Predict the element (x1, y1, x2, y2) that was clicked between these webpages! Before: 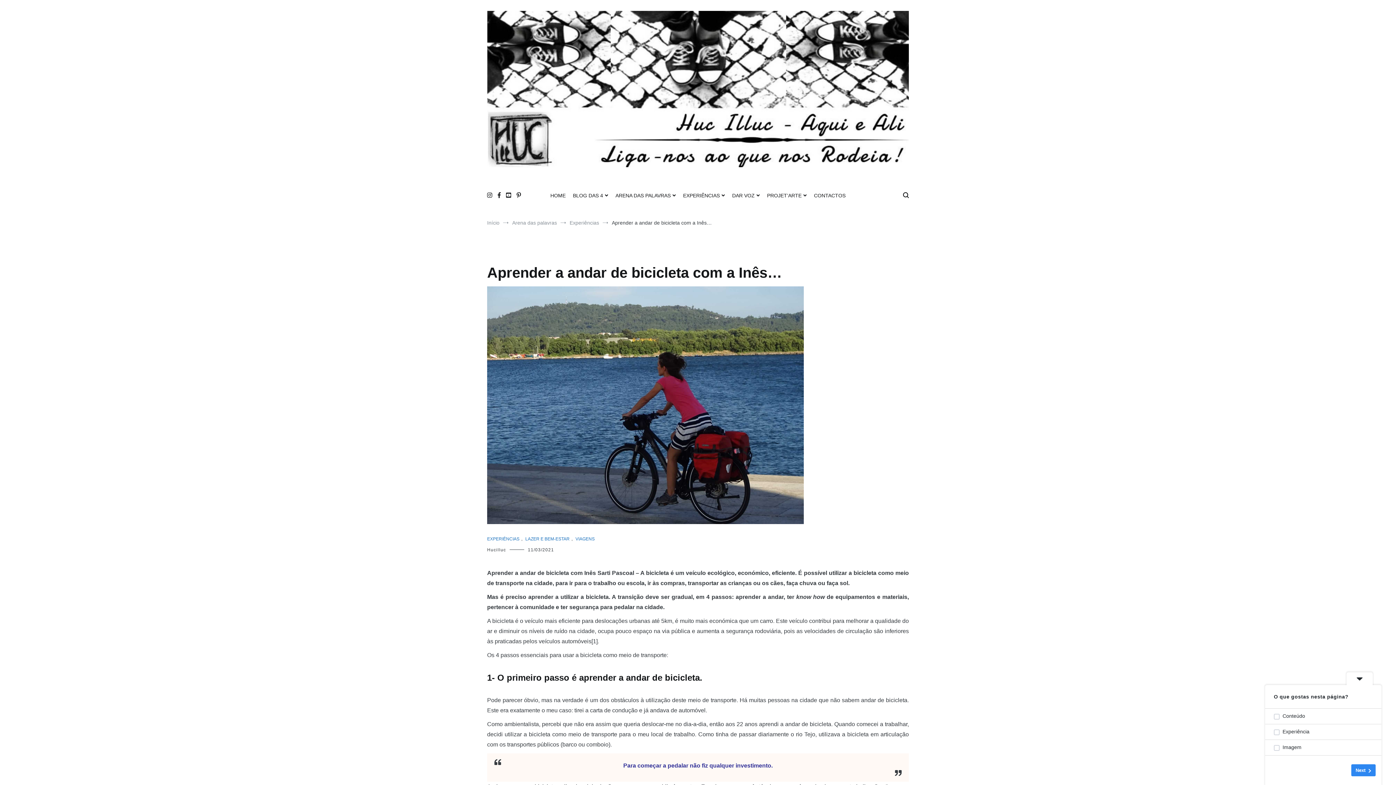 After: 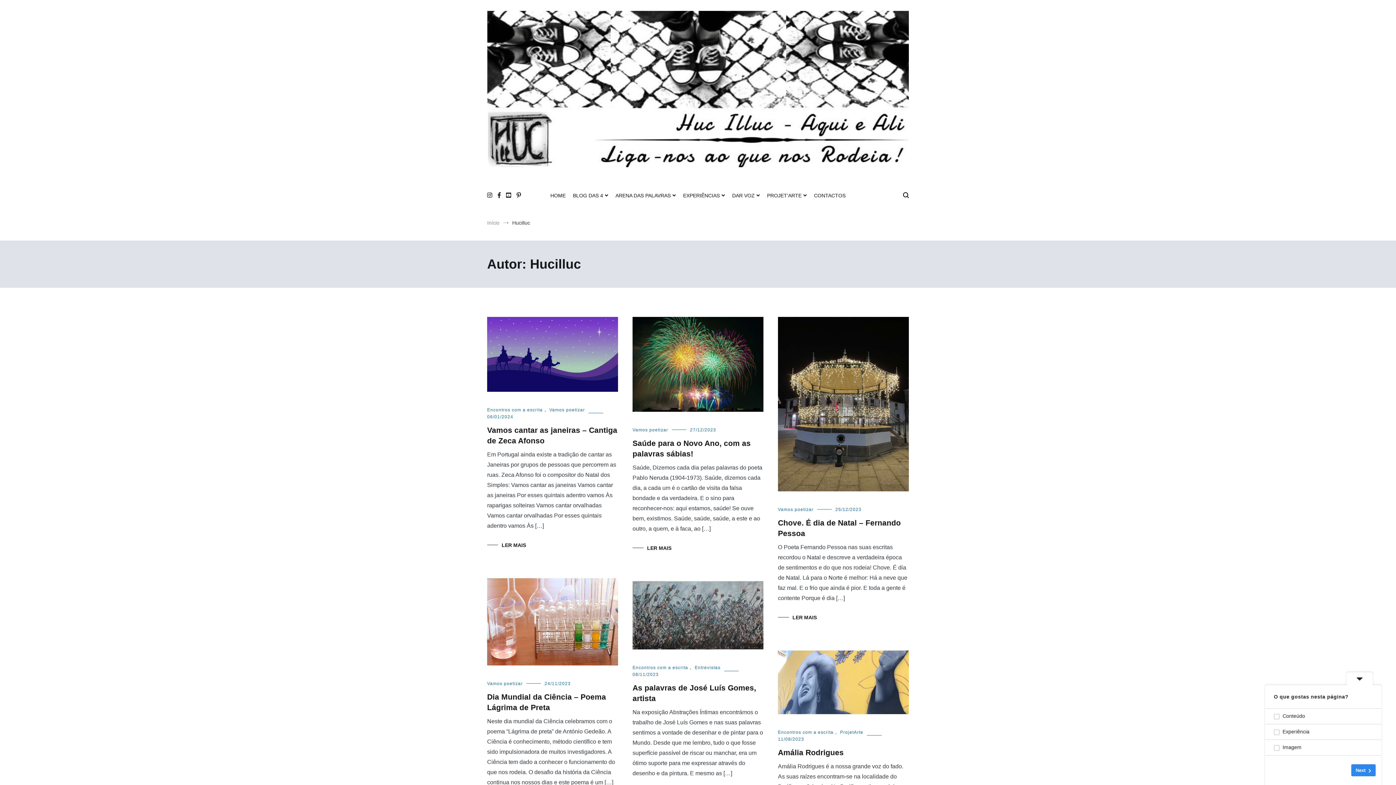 Action: label: Hucilluc bbox: (487, 547, 506, 552)